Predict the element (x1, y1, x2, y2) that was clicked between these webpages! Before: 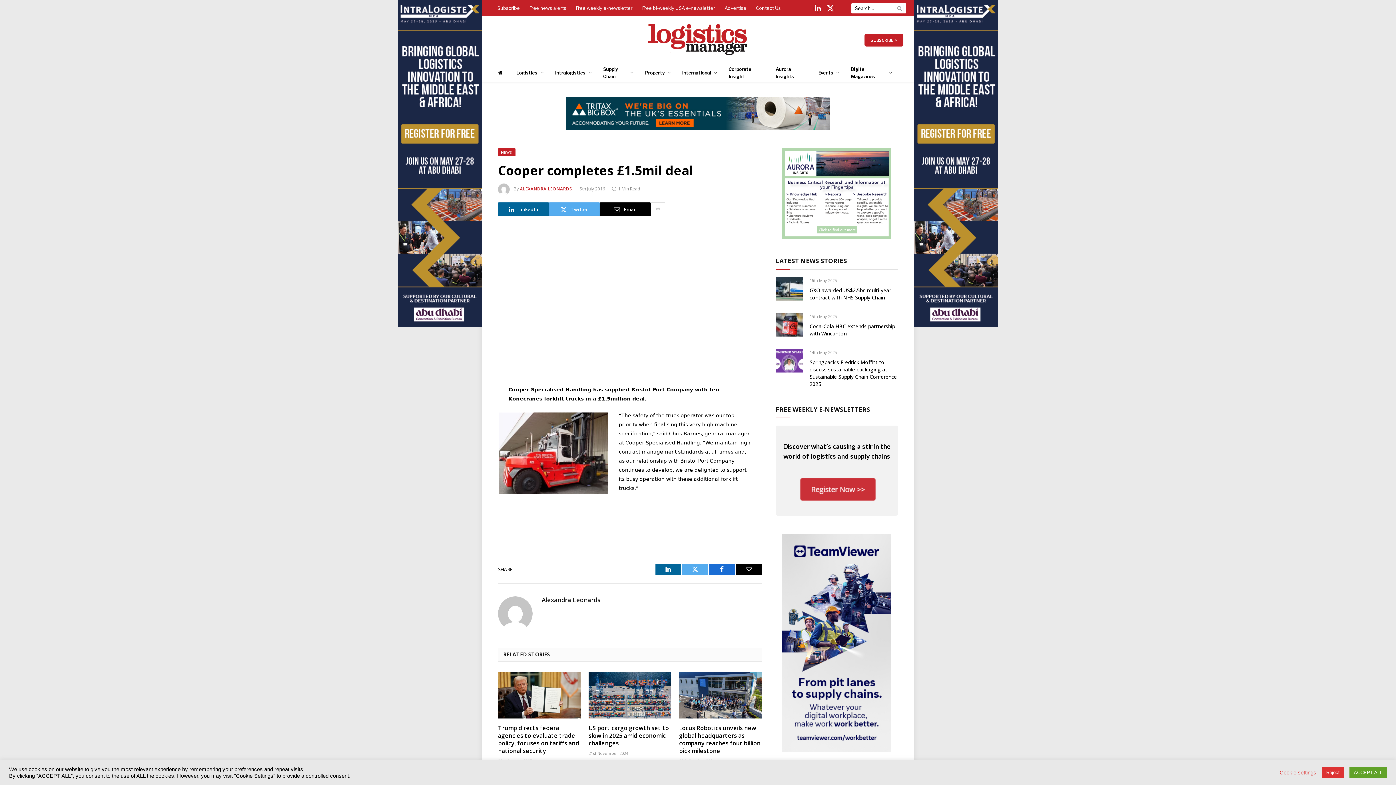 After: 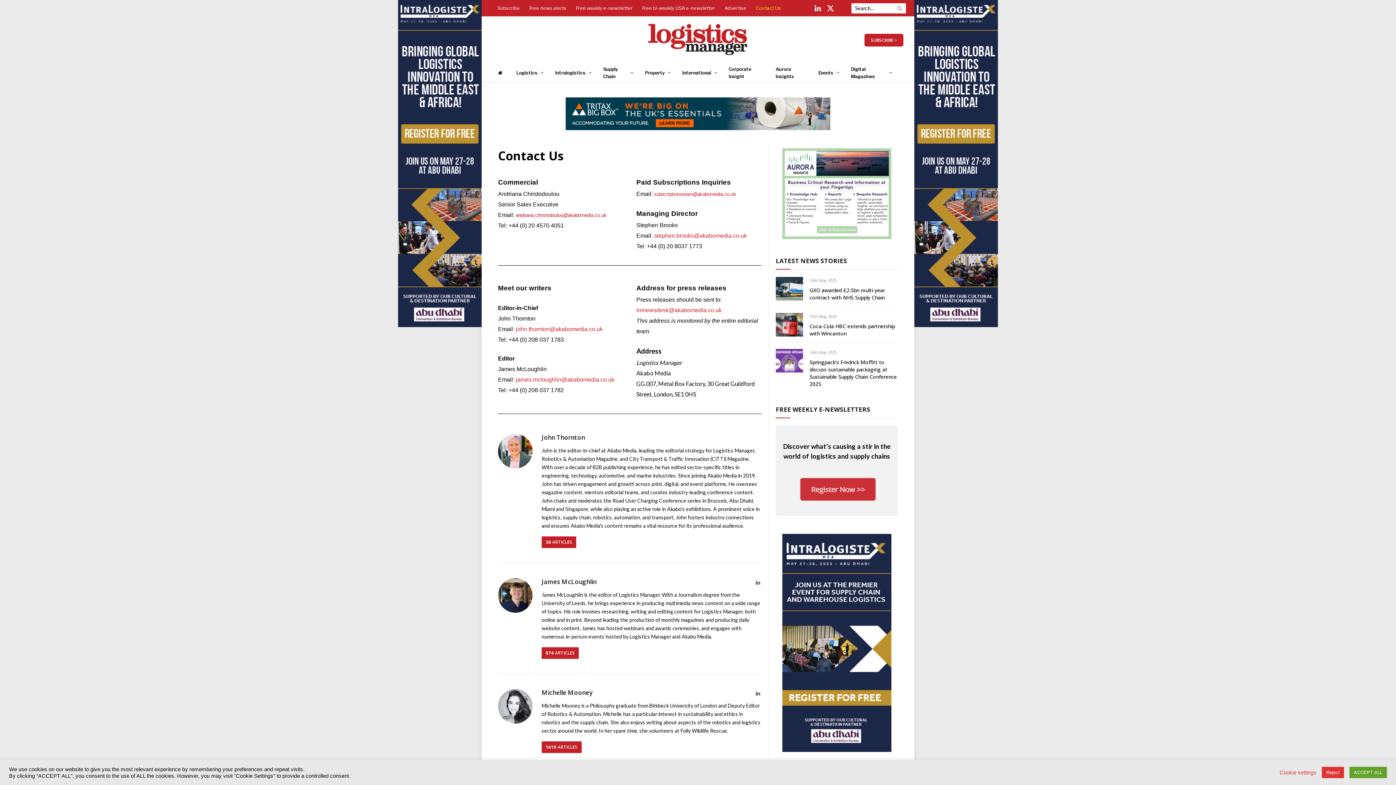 Action: label: Contact Us bbox: (751, 0, 785, 16)